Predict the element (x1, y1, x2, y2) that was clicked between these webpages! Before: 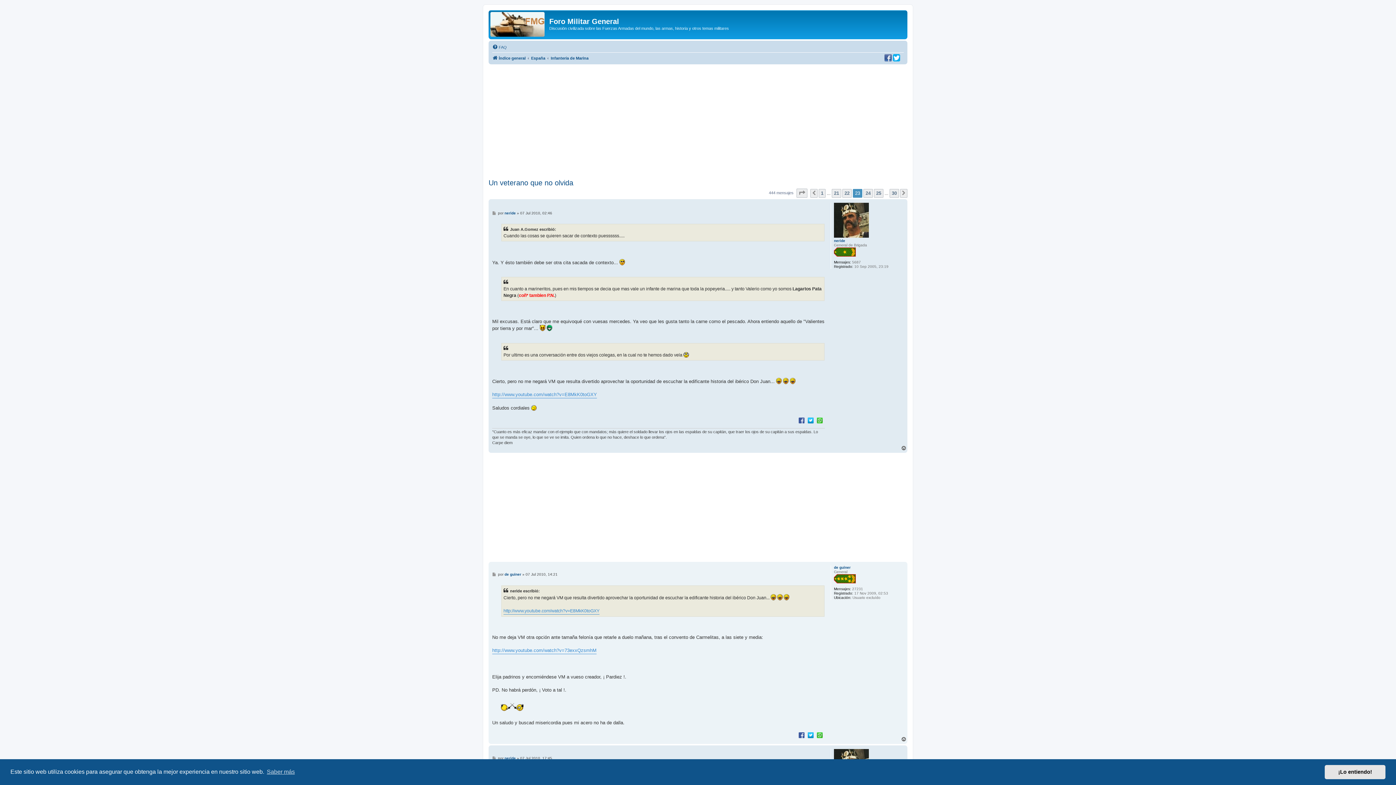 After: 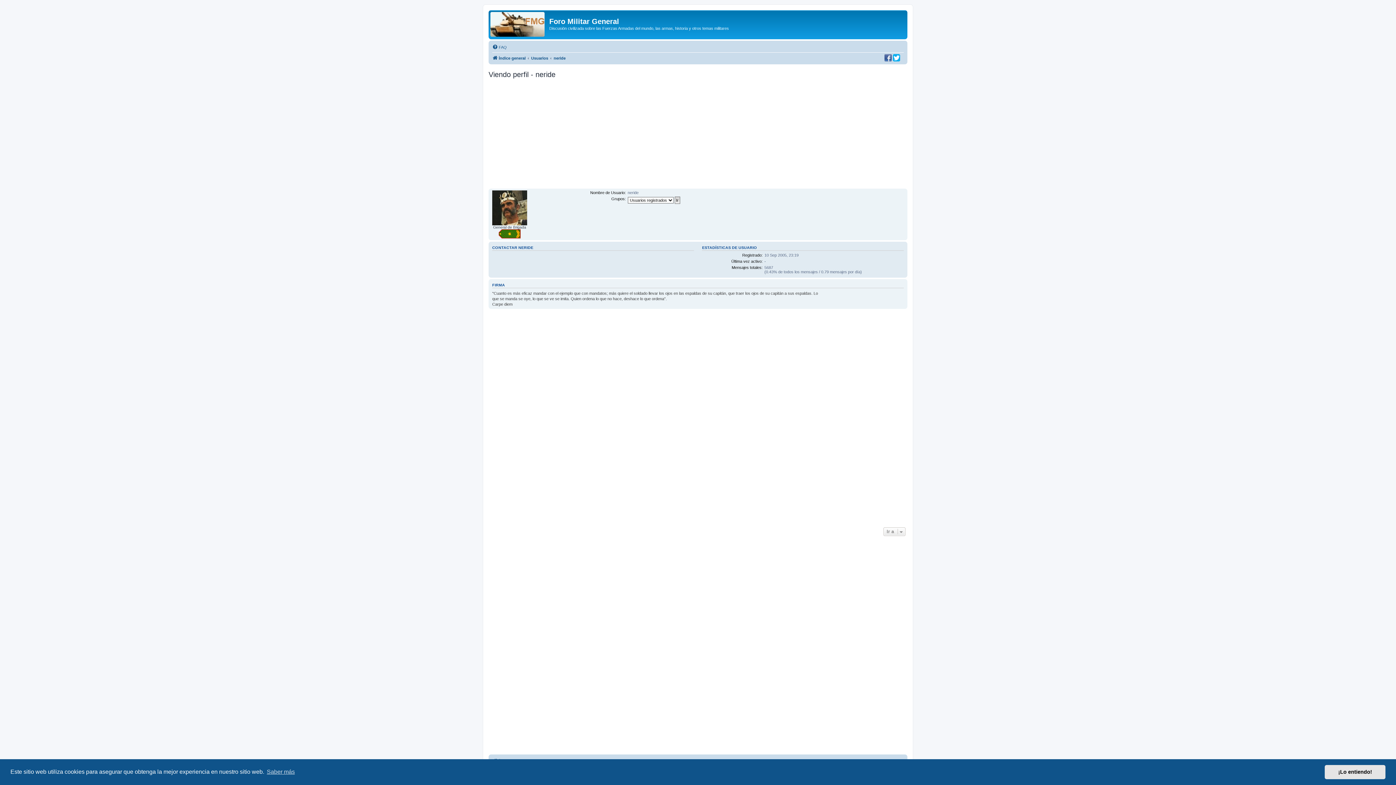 Action: bbox: (834, 238, 845, 243) label: neride